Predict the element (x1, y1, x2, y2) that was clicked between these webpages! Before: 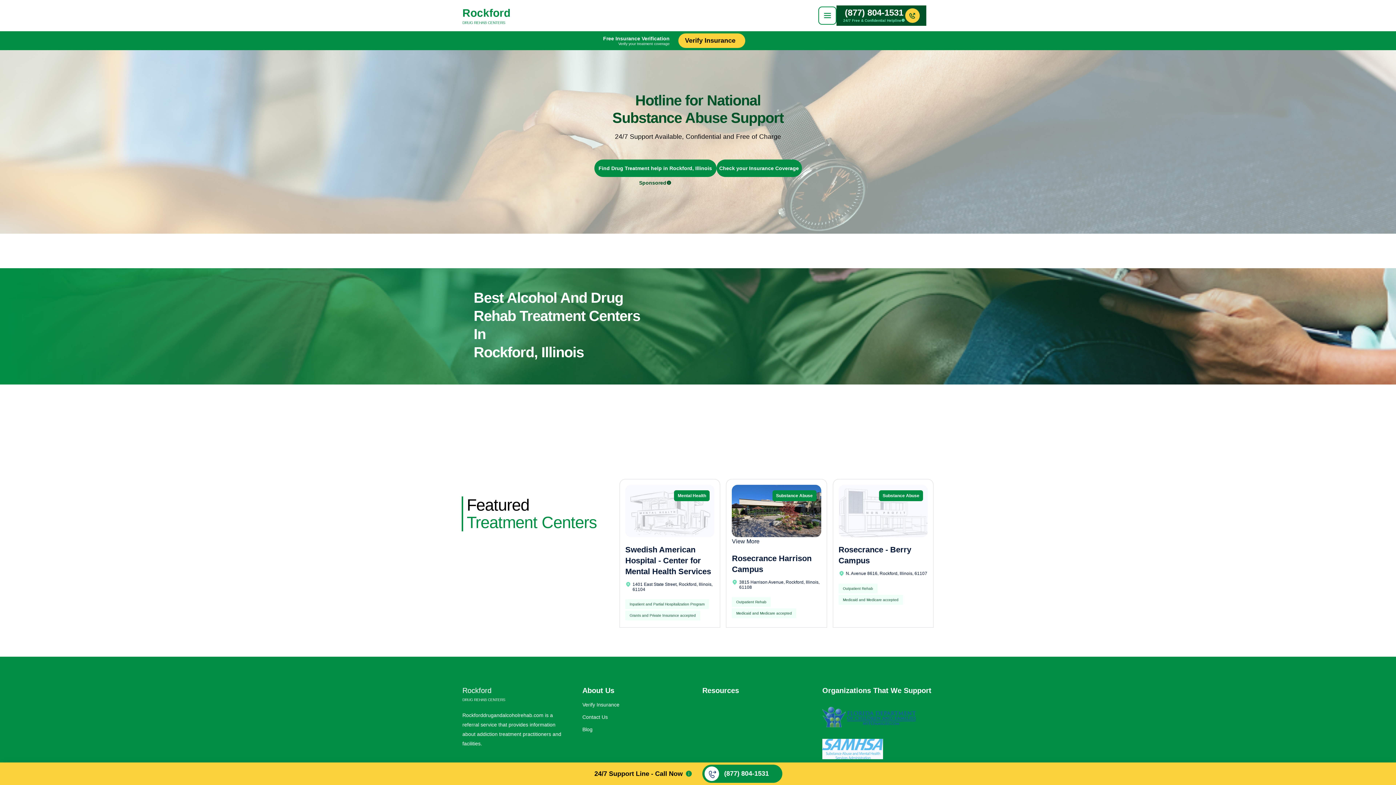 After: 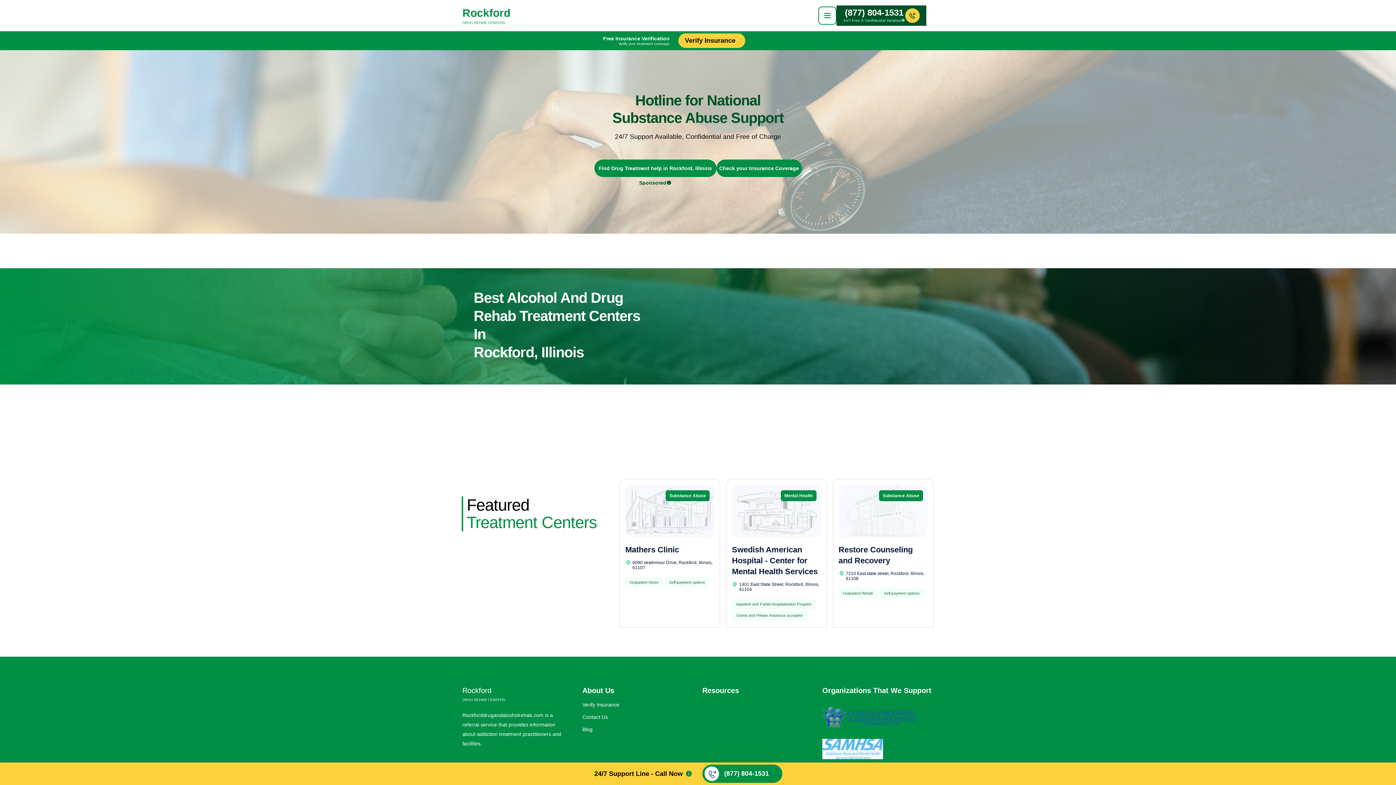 Action: bbox: (462, 4, 510, 26) label: Rockford
DRUG REHAB CENTERS